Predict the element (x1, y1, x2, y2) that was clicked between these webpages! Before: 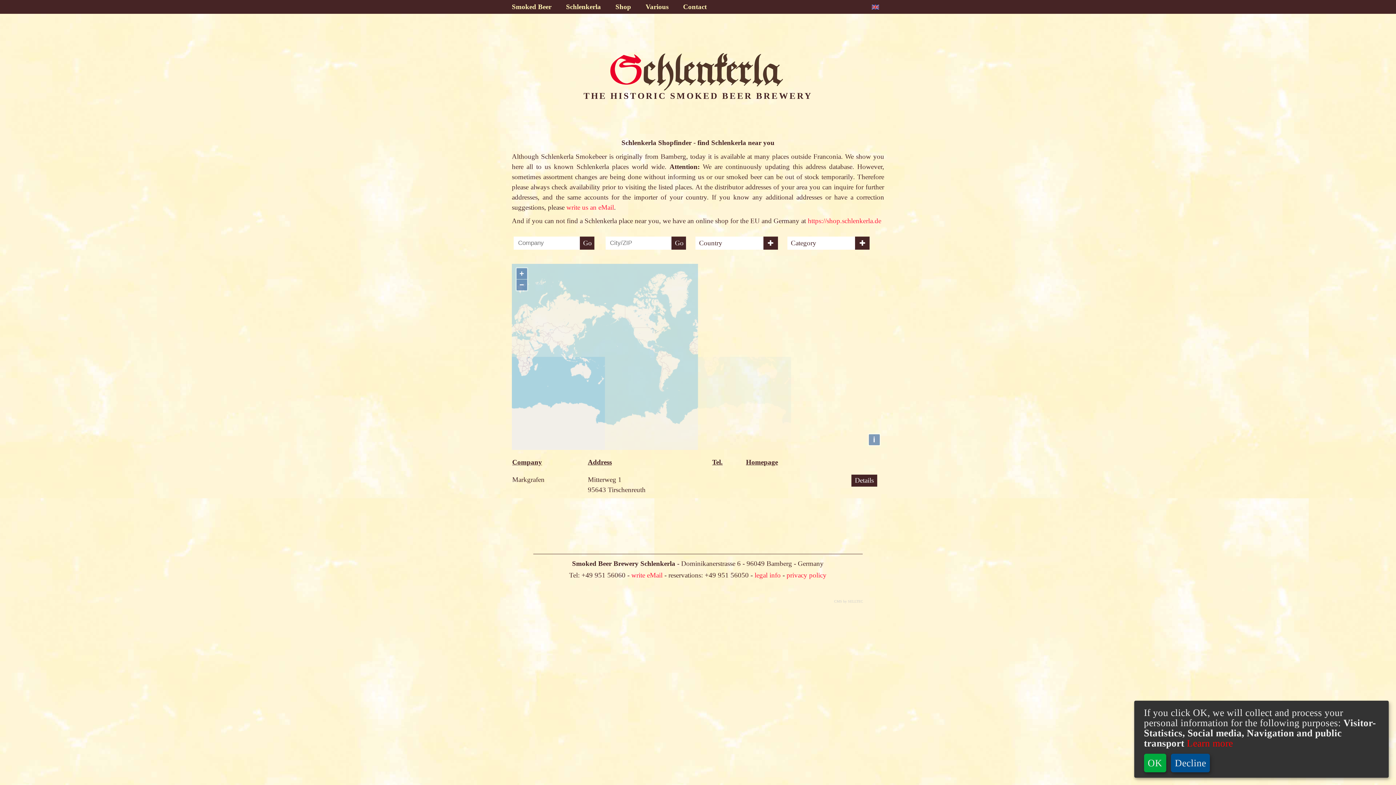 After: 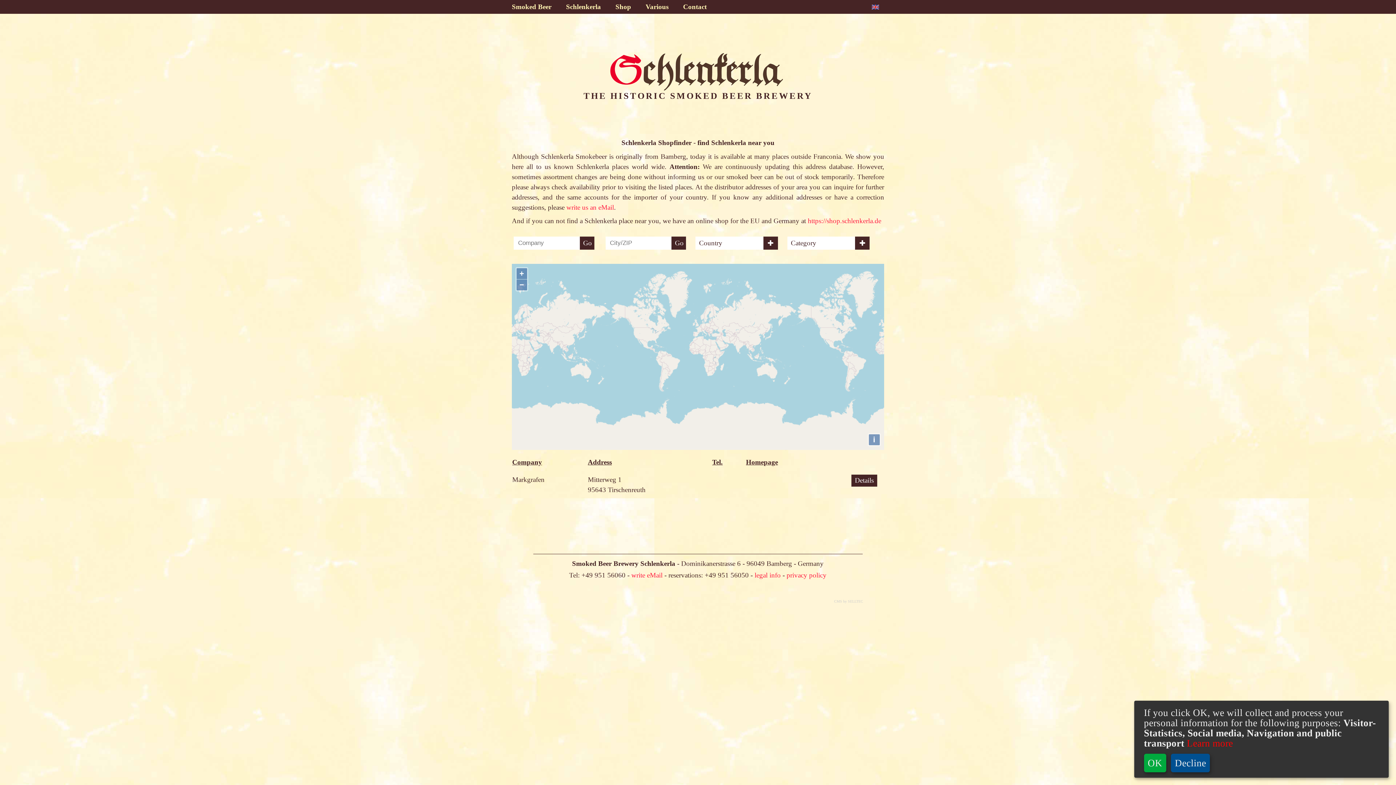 Action: label: Go bbox: (579, 236, 594, 249)